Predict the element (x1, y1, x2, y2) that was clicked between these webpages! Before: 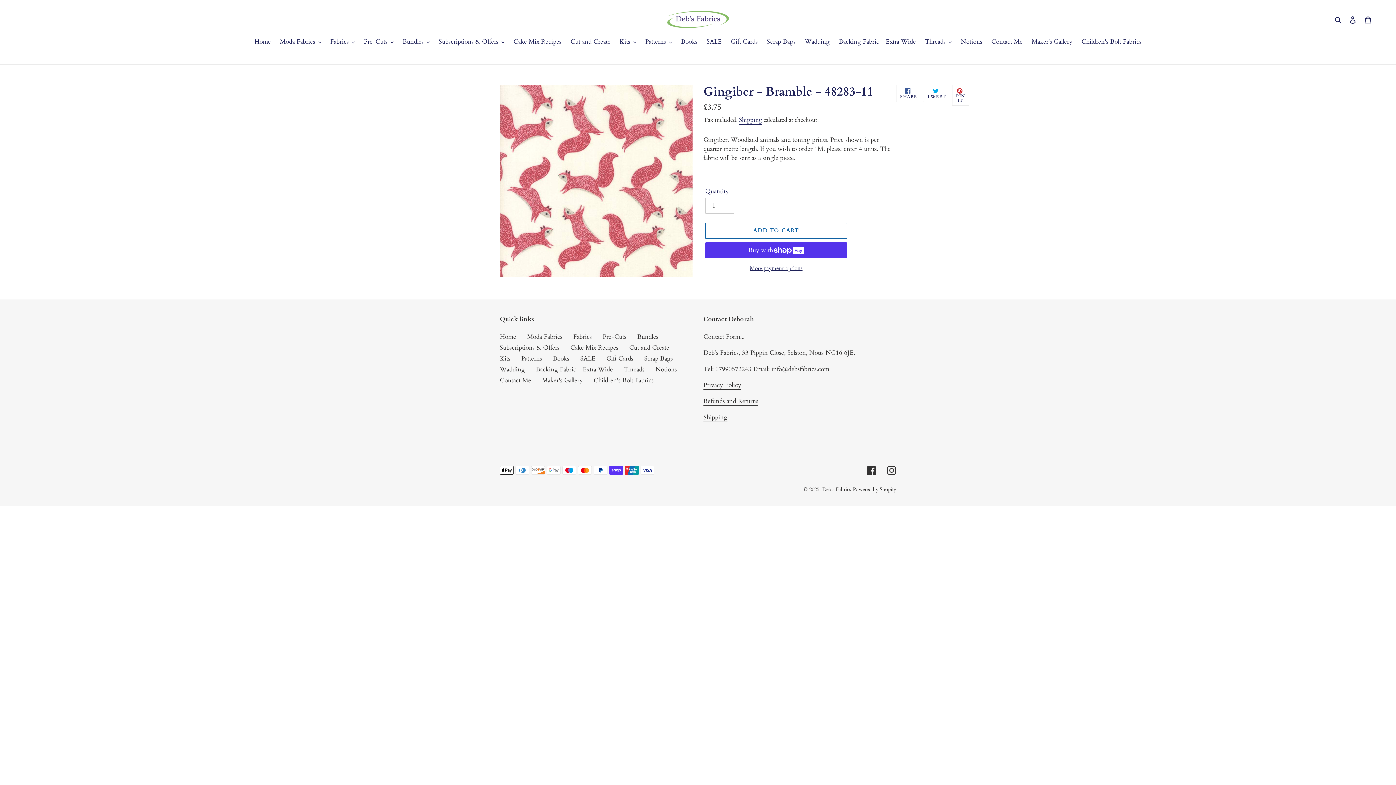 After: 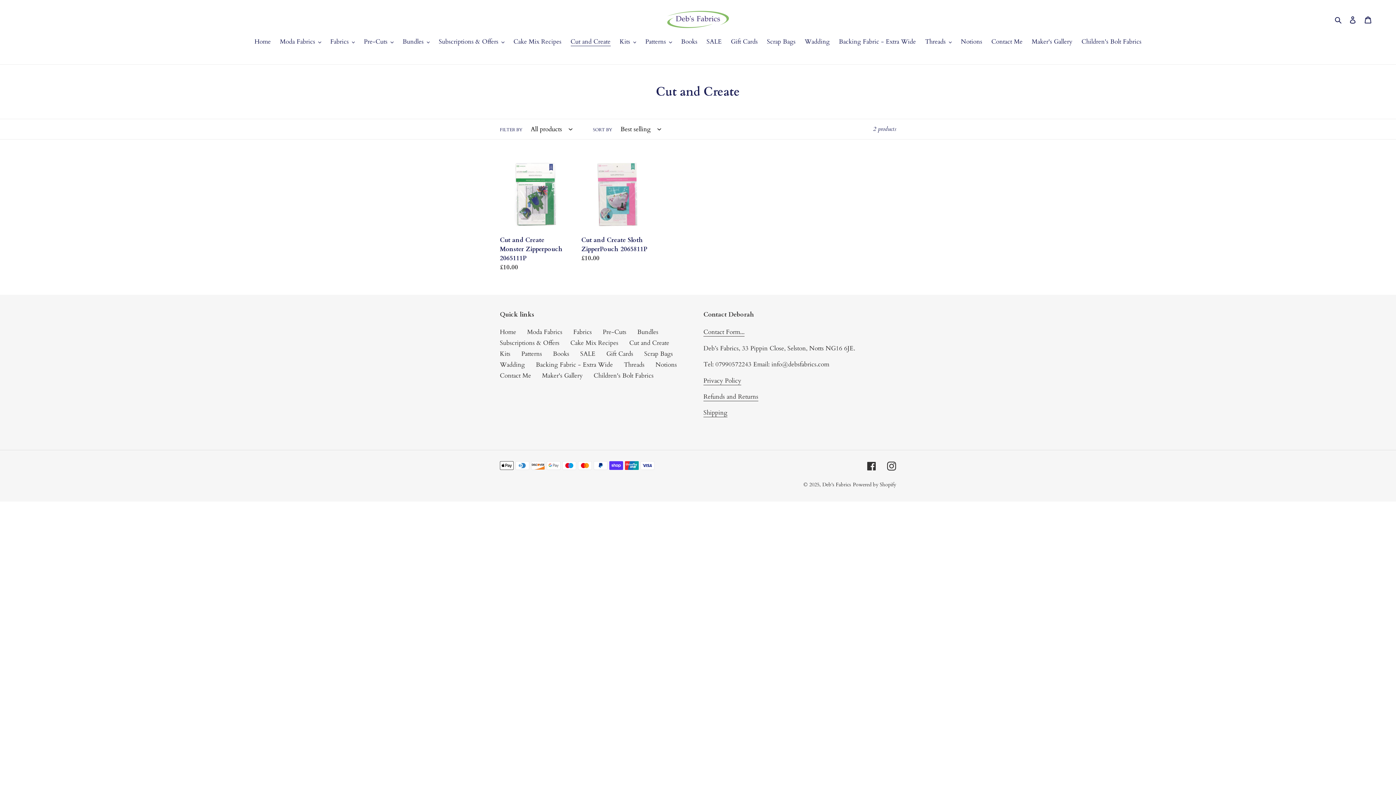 Action: bbox: (567, 37, 614, 47) label: Cut and Create